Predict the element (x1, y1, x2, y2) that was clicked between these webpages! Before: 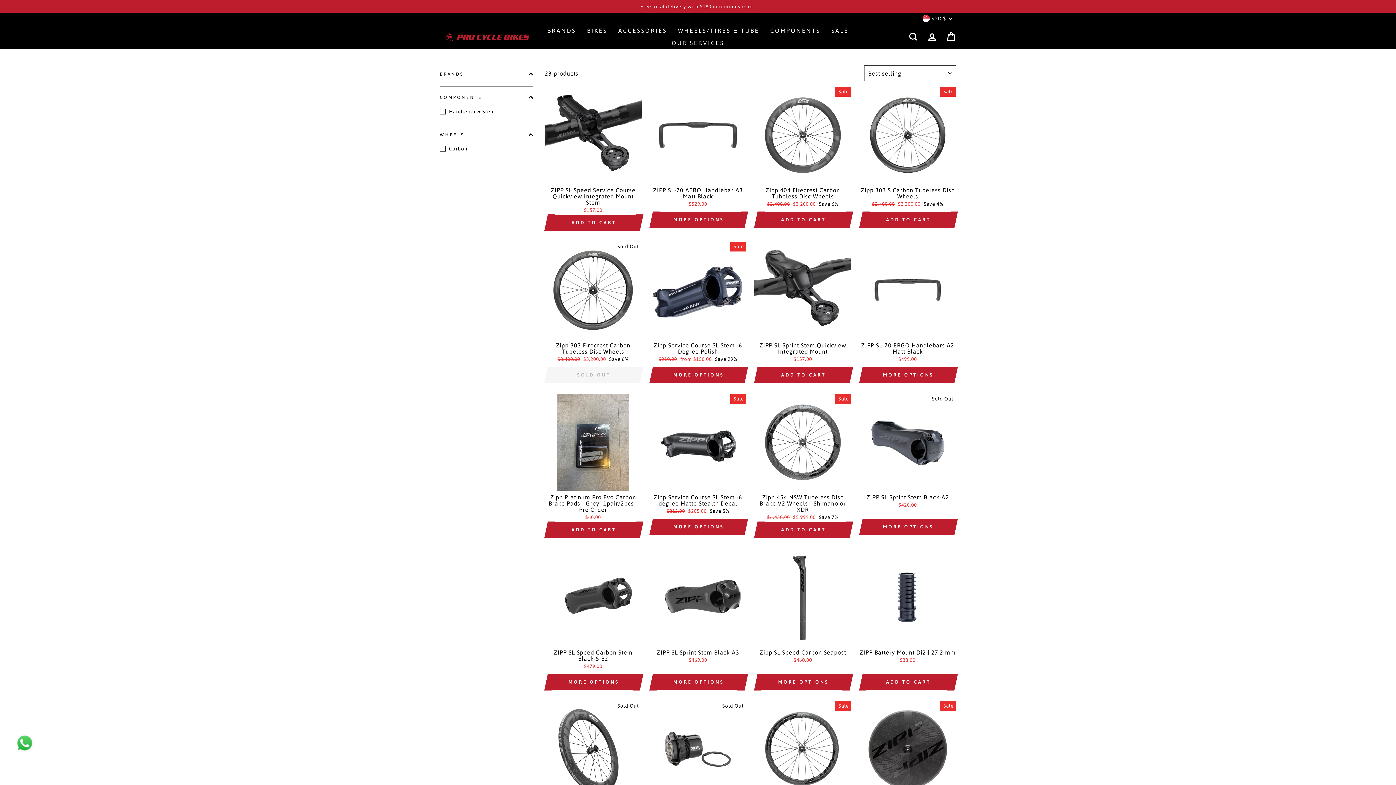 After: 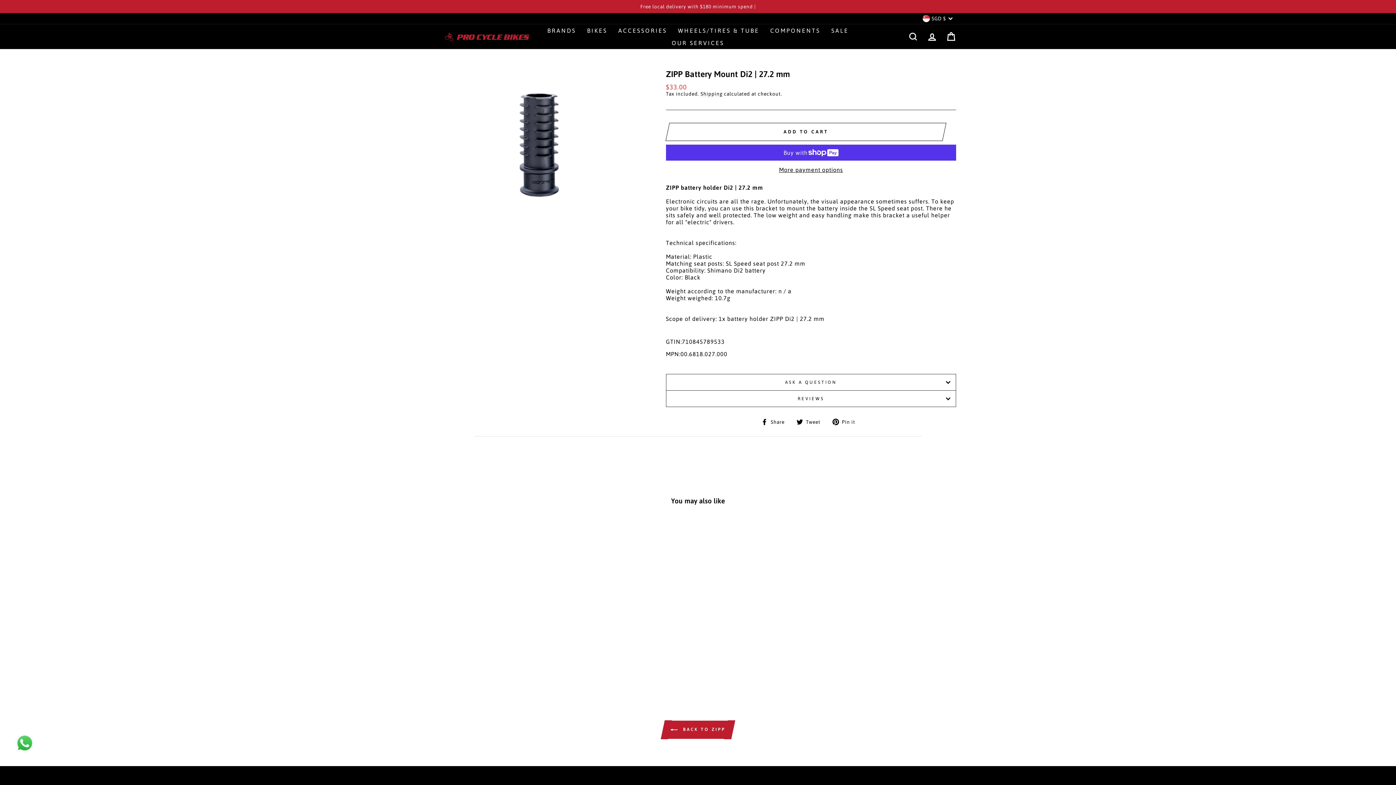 Action: bbox: (859, 549, 956, 674) label: ZIPP Battery Mount Di2 | 27.2 mm
$33.00